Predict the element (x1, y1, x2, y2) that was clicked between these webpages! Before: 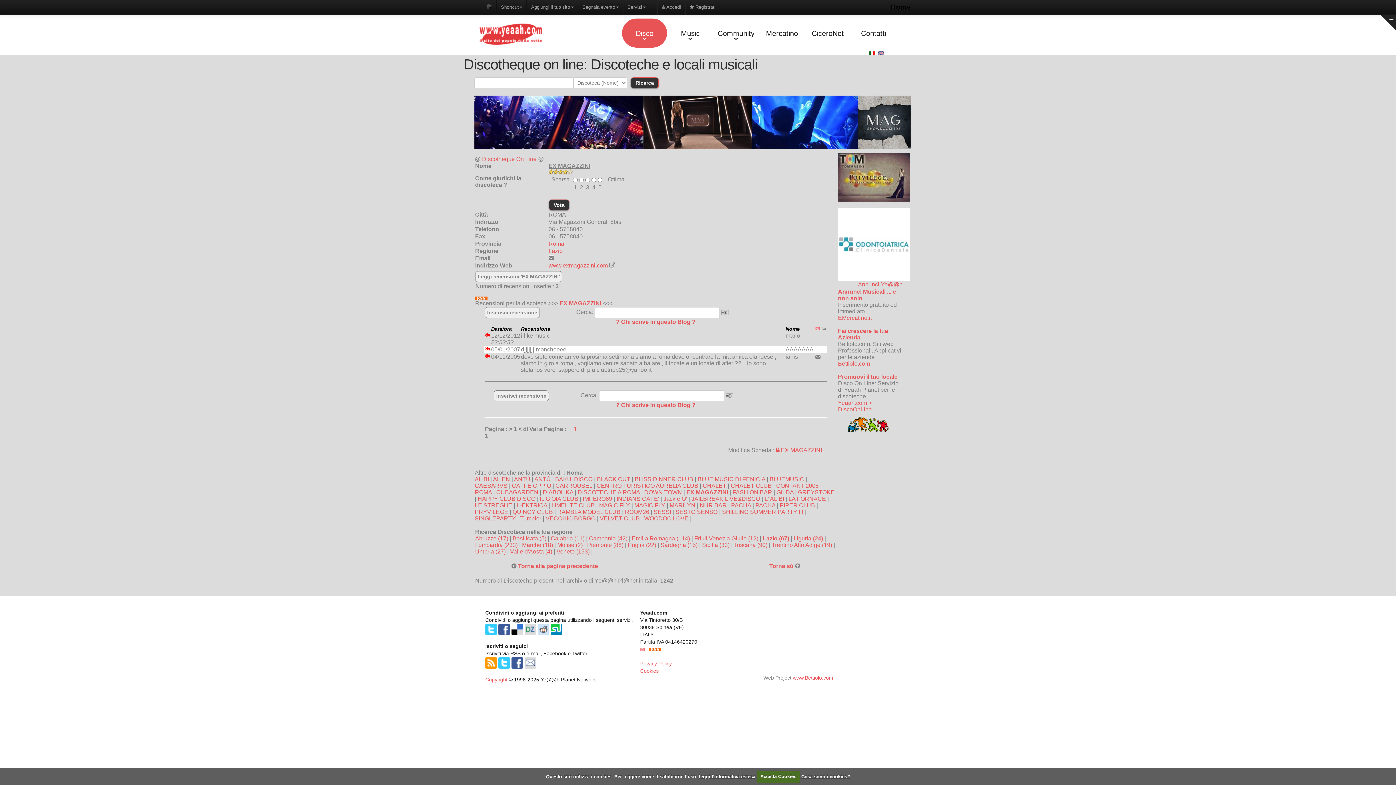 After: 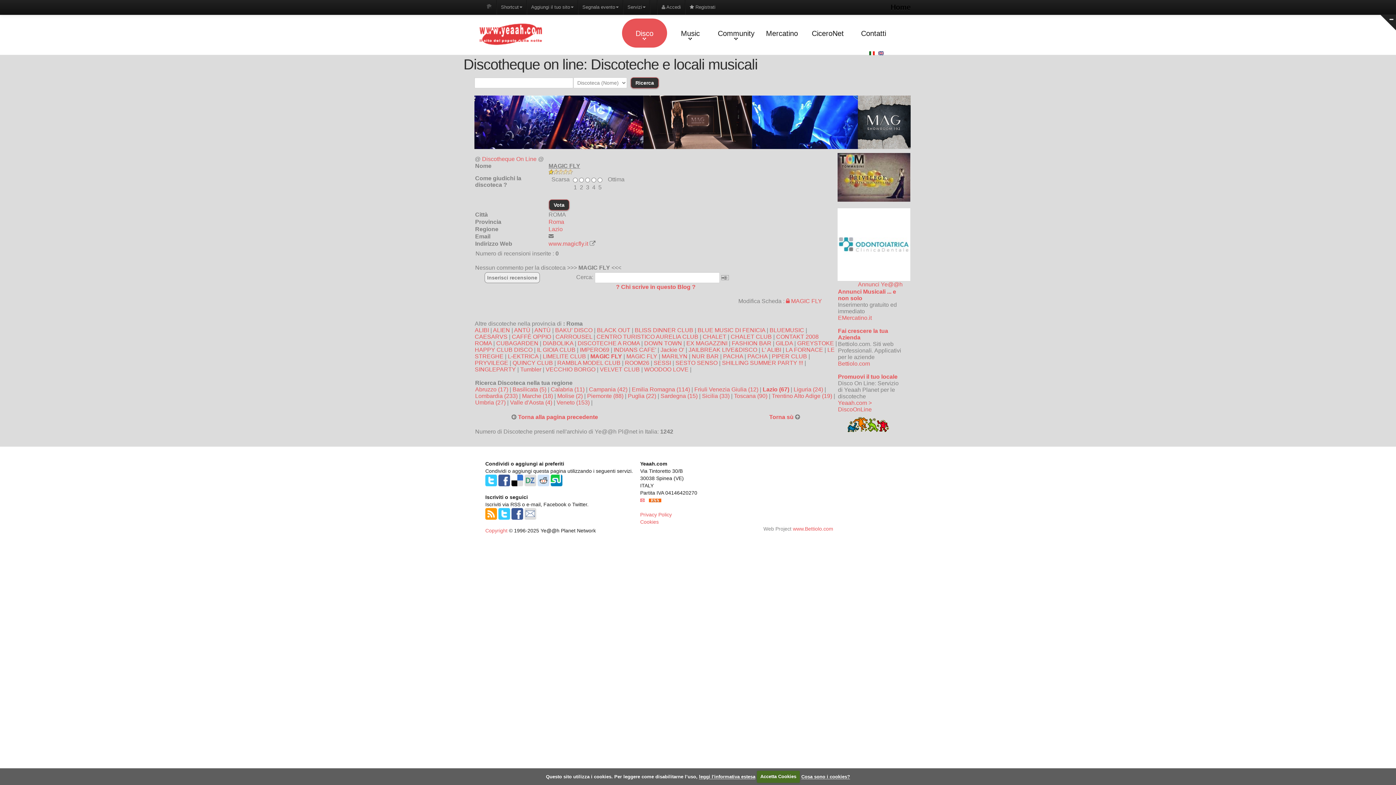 Action: label: MAGIC FLY bbox: (599, 502, 630, 508)